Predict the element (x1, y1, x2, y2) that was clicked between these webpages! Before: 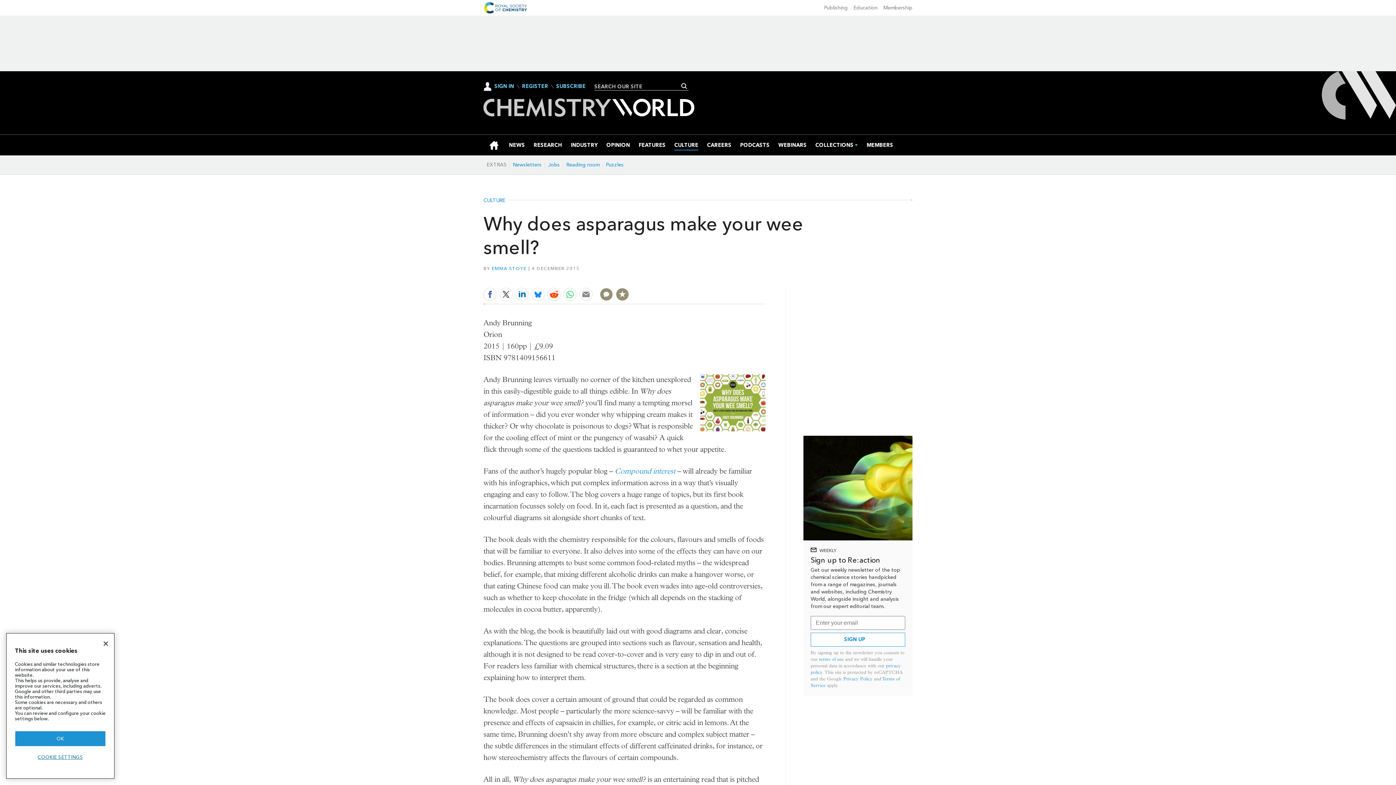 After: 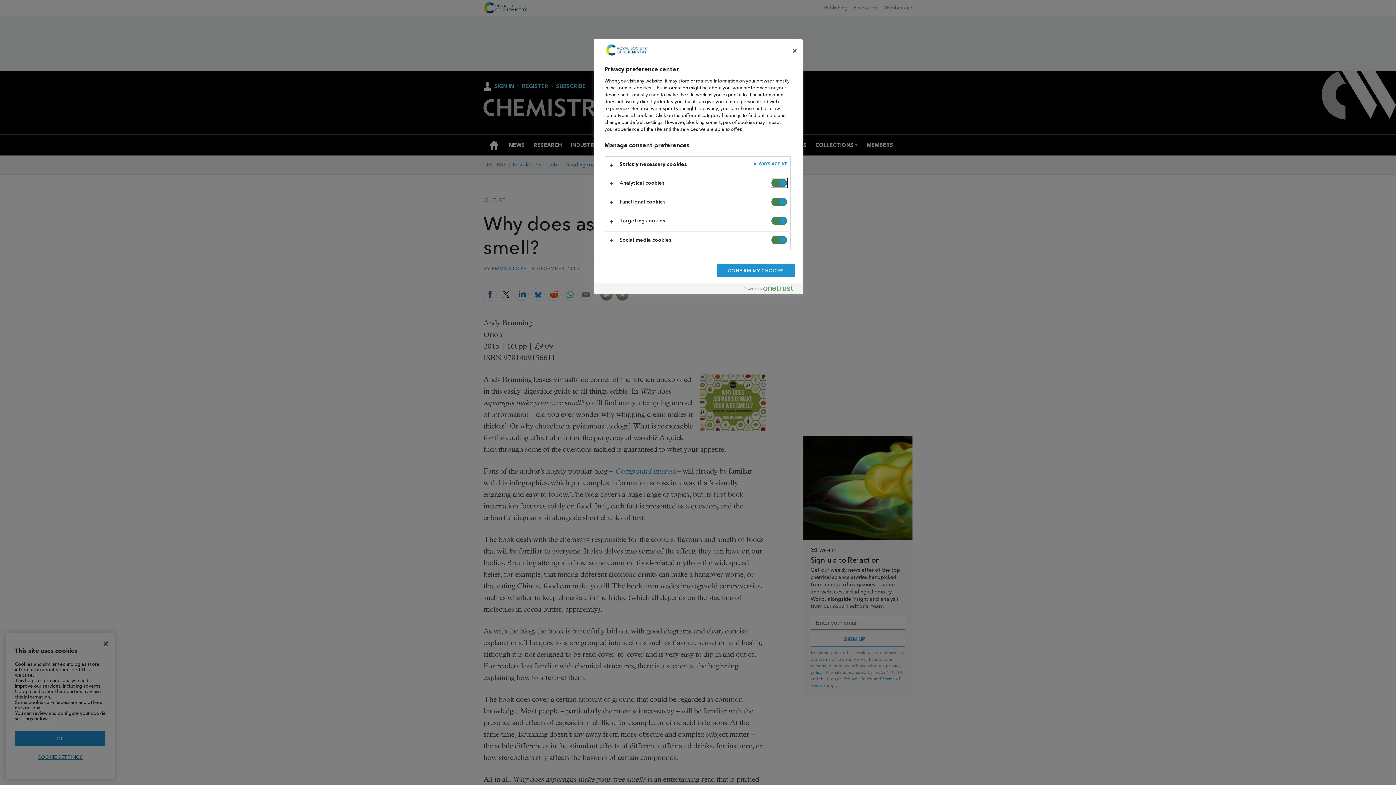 Action: bbox: (14, 750, 105, 765) label: COOKIE SETTINGS